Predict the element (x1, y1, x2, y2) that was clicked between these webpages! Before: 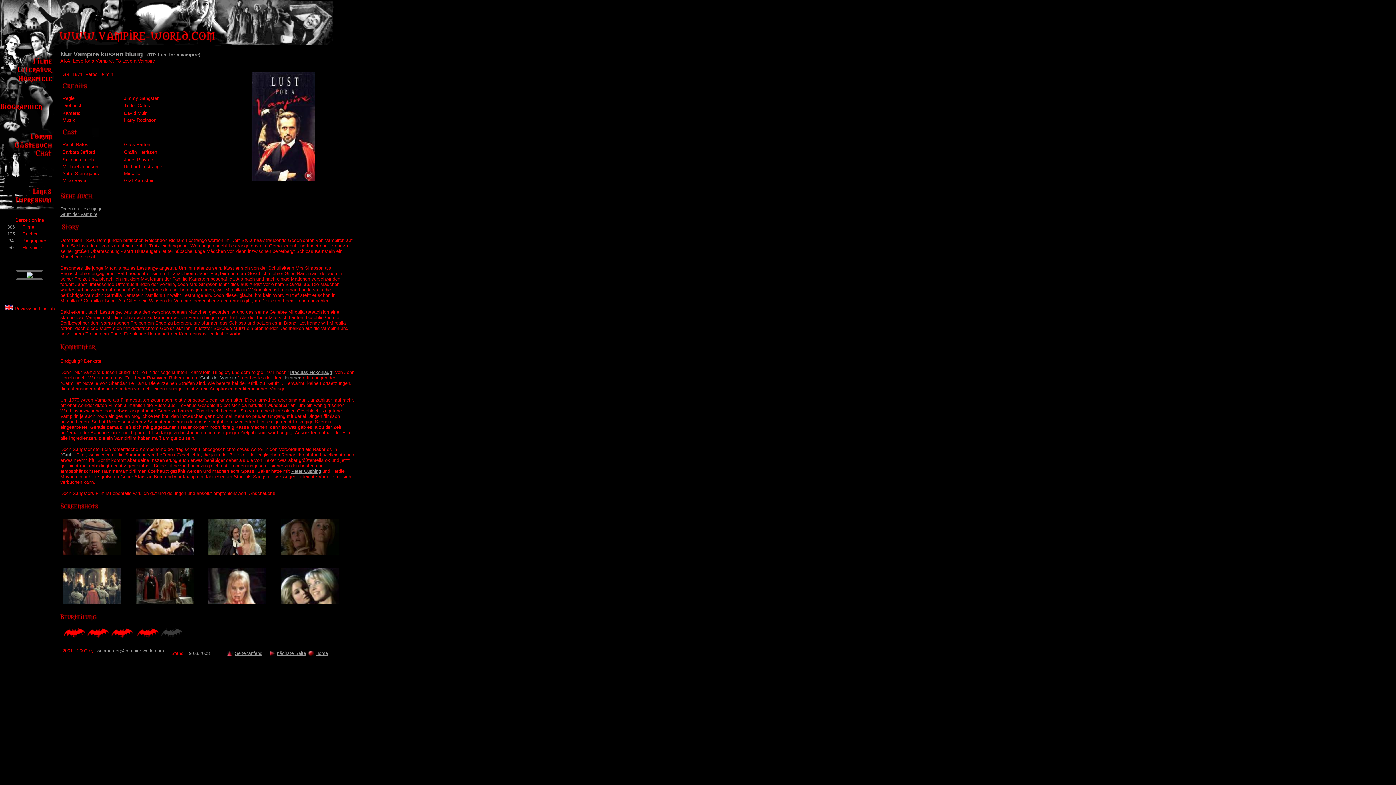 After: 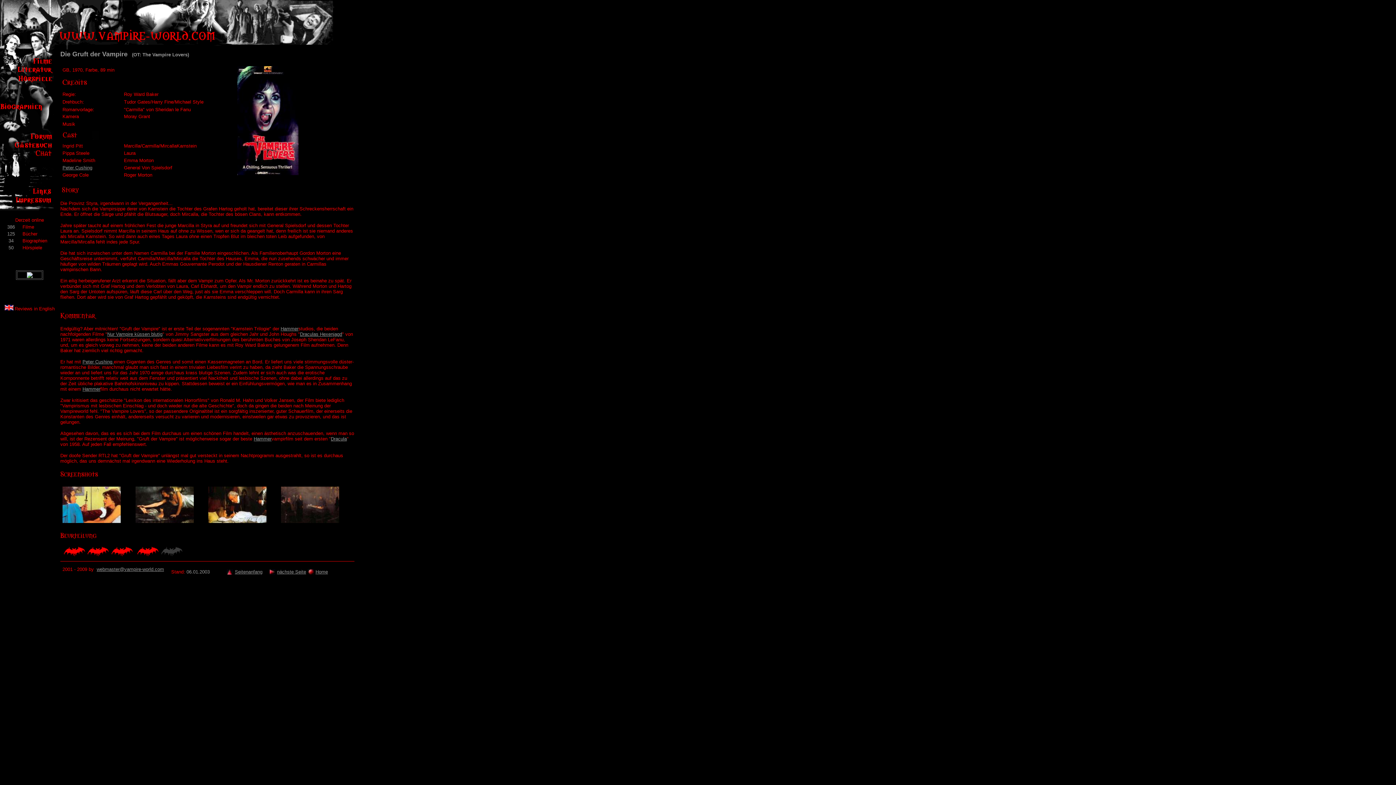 Action: label: Gruft der Vampire bbox: (60, 211, 97, 217)